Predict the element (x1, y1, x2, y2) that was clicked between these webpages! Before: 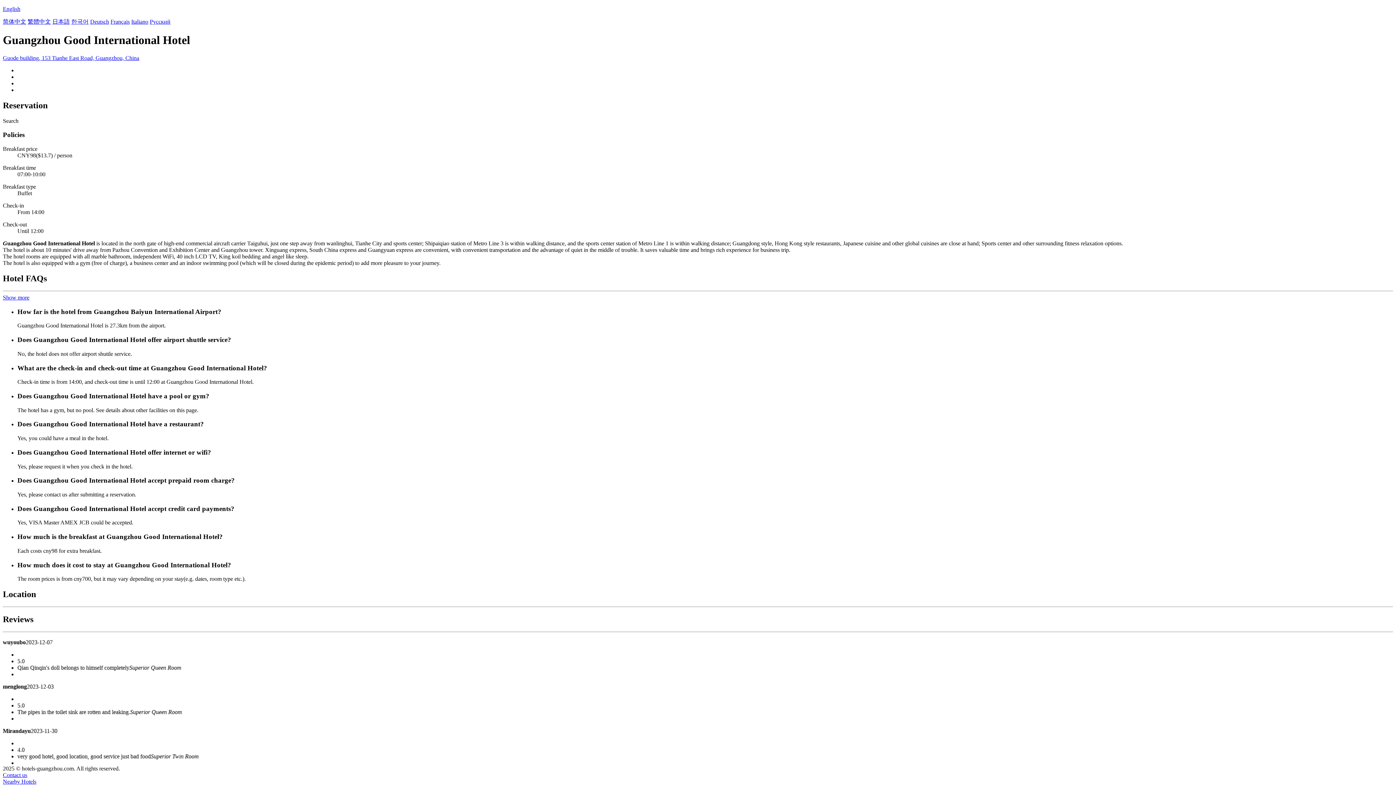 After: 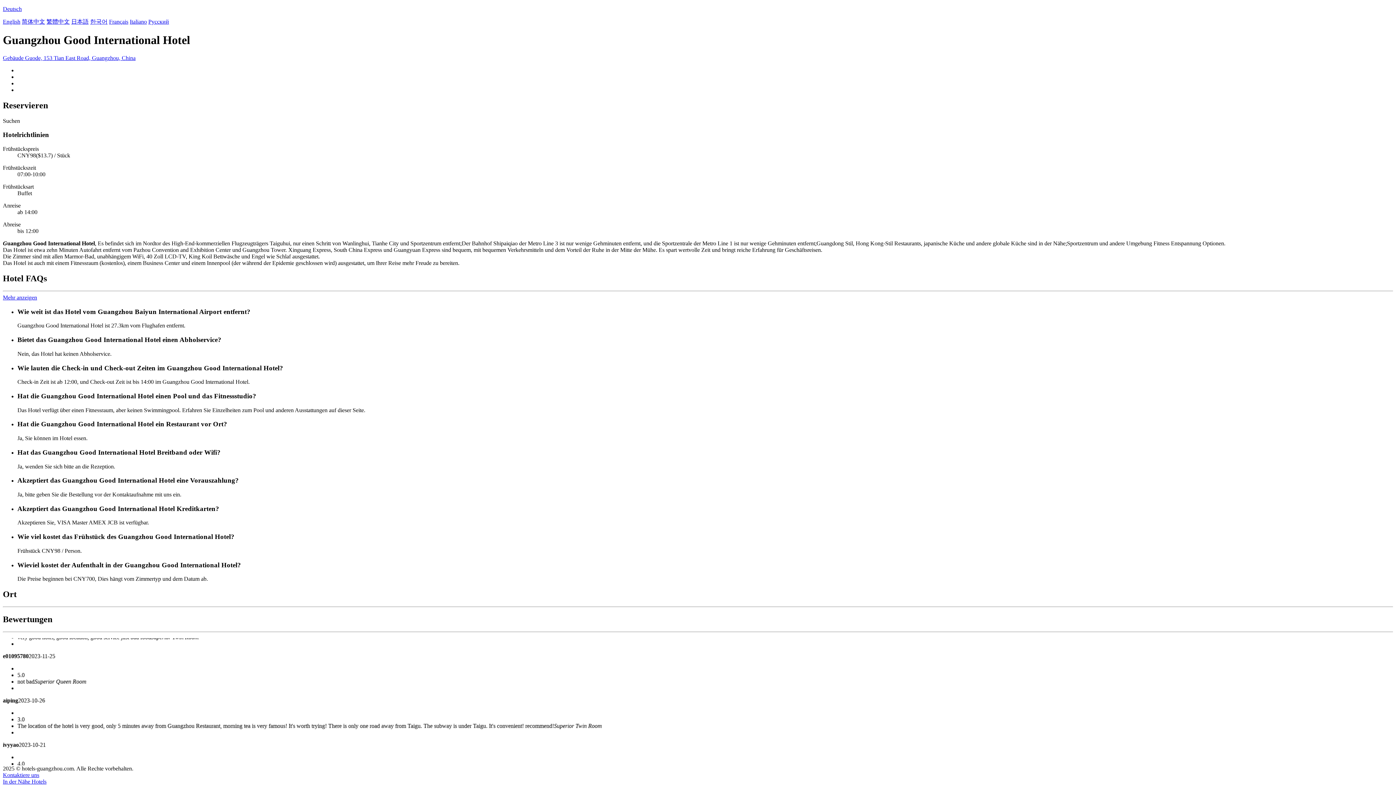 Action: bbox: (90, 18, 109, 24) label: Deutsch